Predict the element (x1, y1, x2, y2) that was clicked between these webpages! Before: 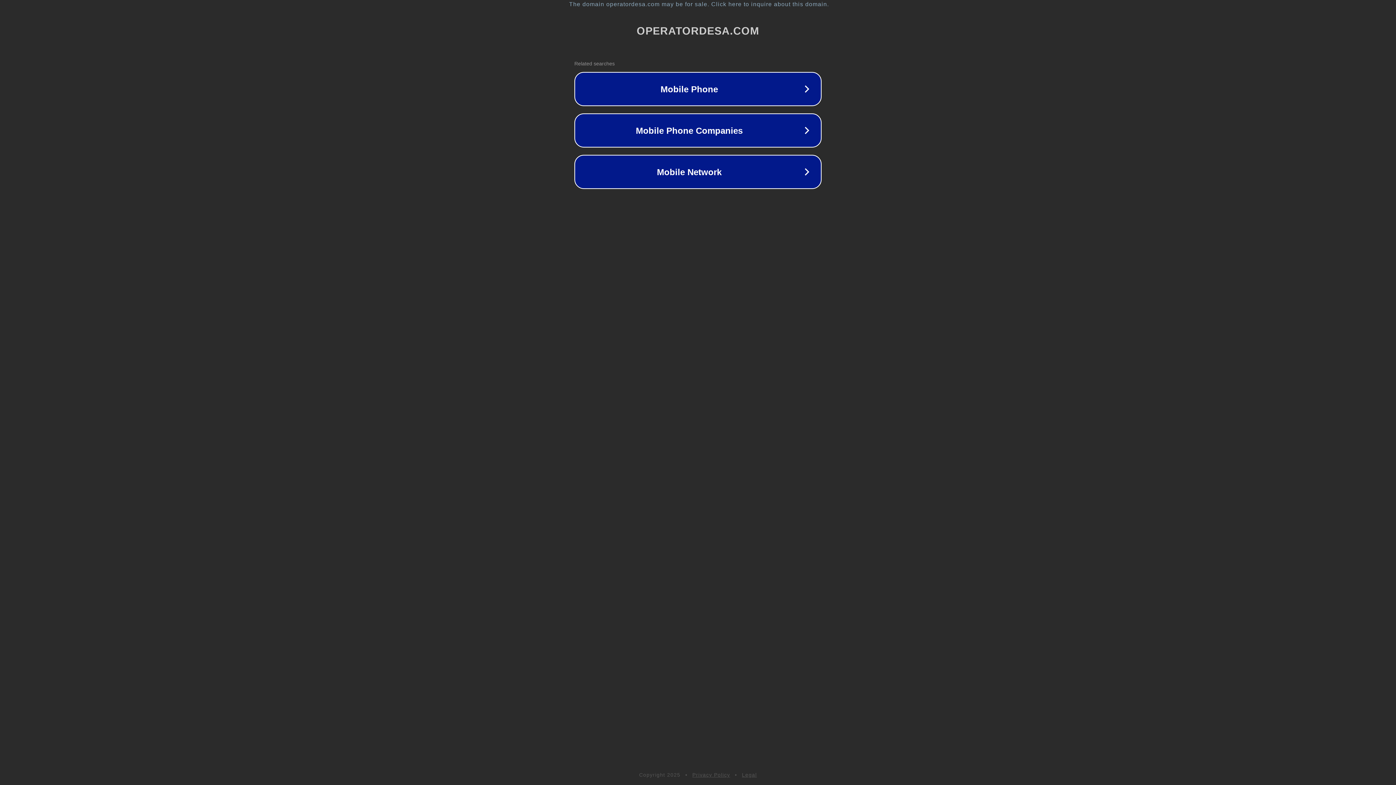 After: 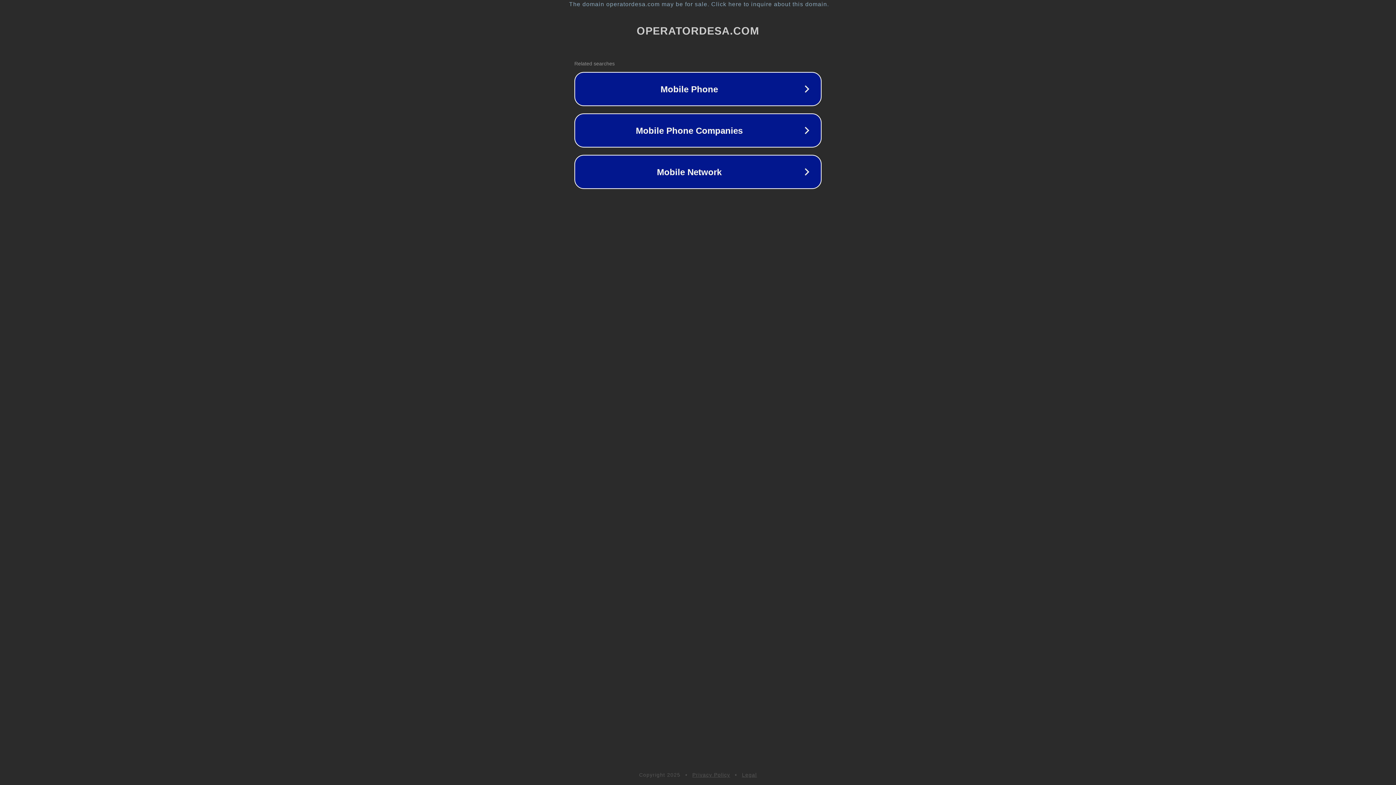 Action: label: Legal bbox: (742, 772, 757, 778)